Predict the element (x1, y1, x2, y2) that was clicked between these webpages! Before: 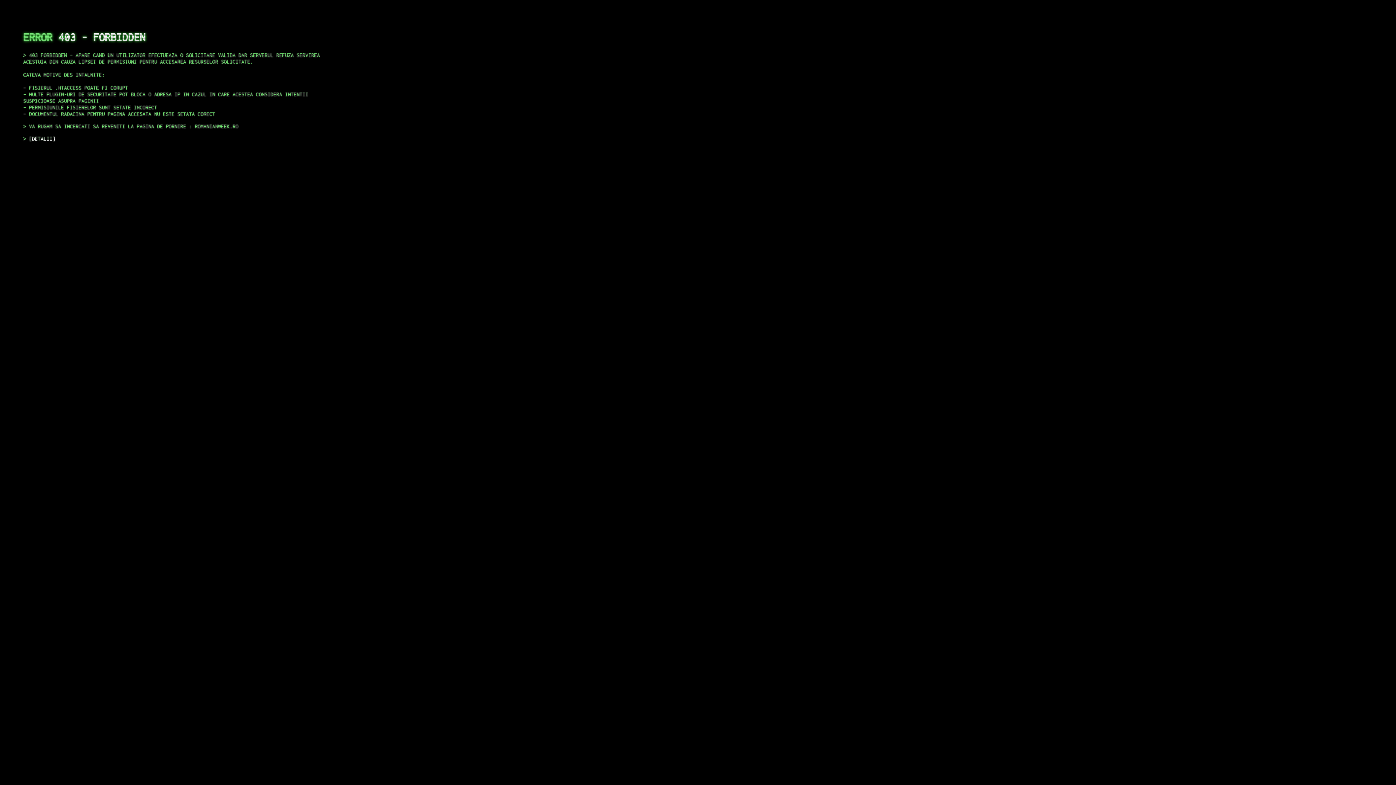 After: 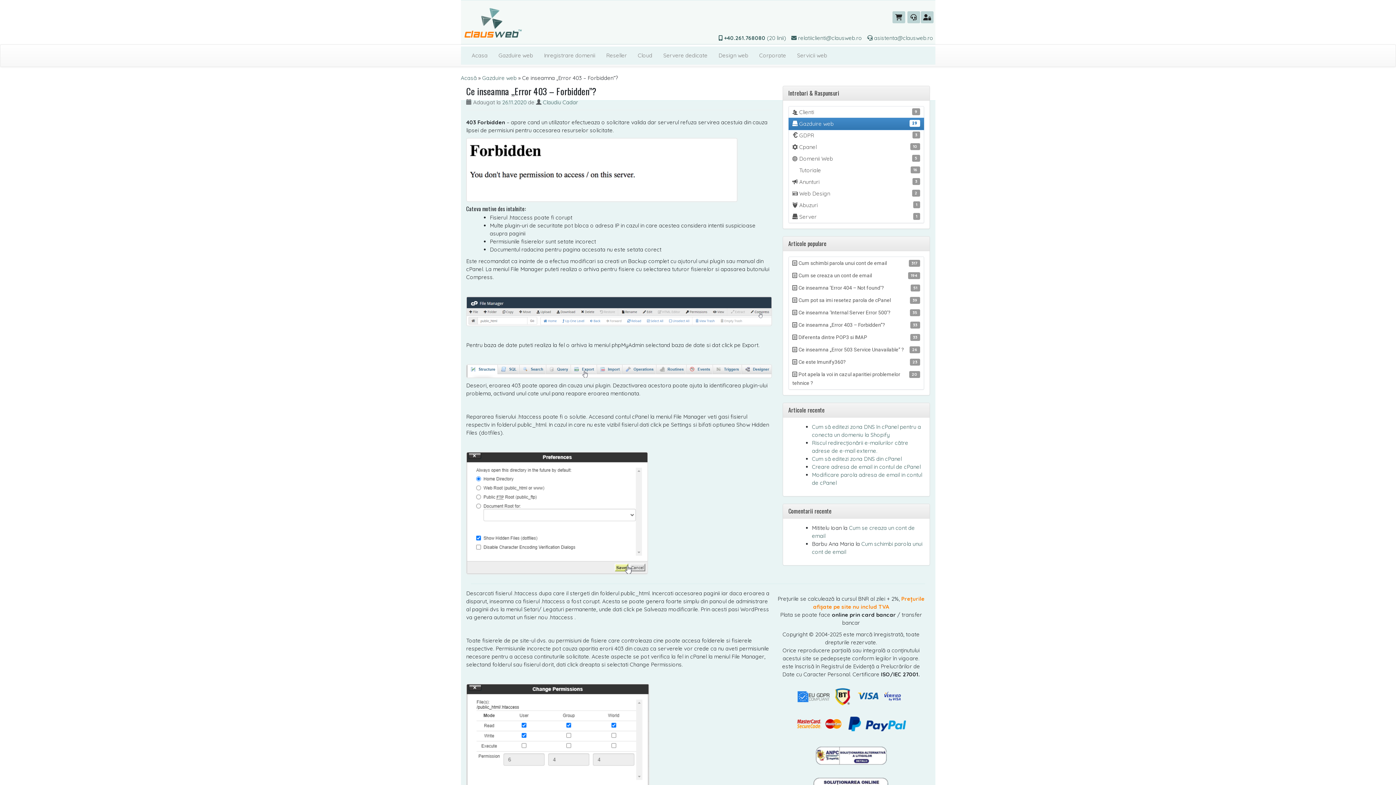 Action: bbox: (29, 135, 55, 141) label: DETALII